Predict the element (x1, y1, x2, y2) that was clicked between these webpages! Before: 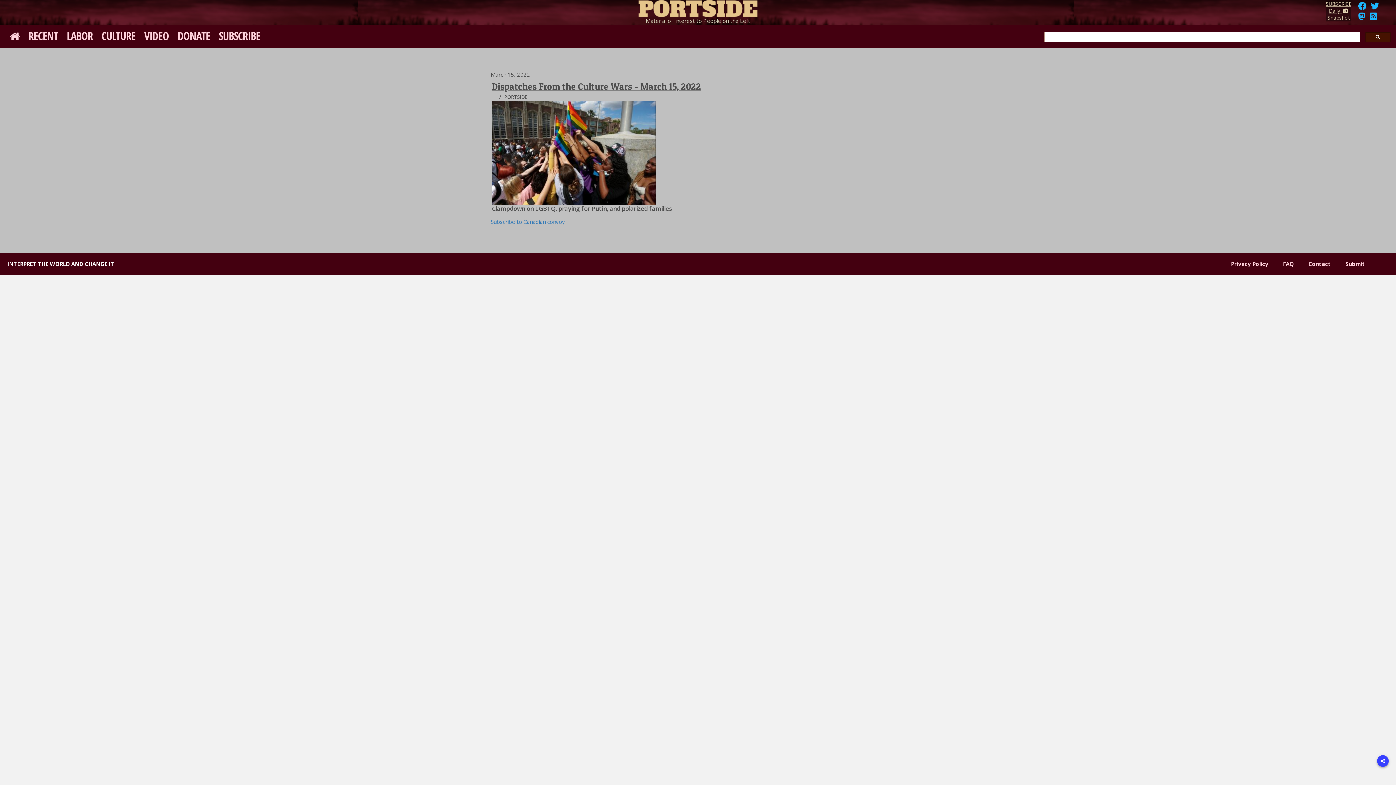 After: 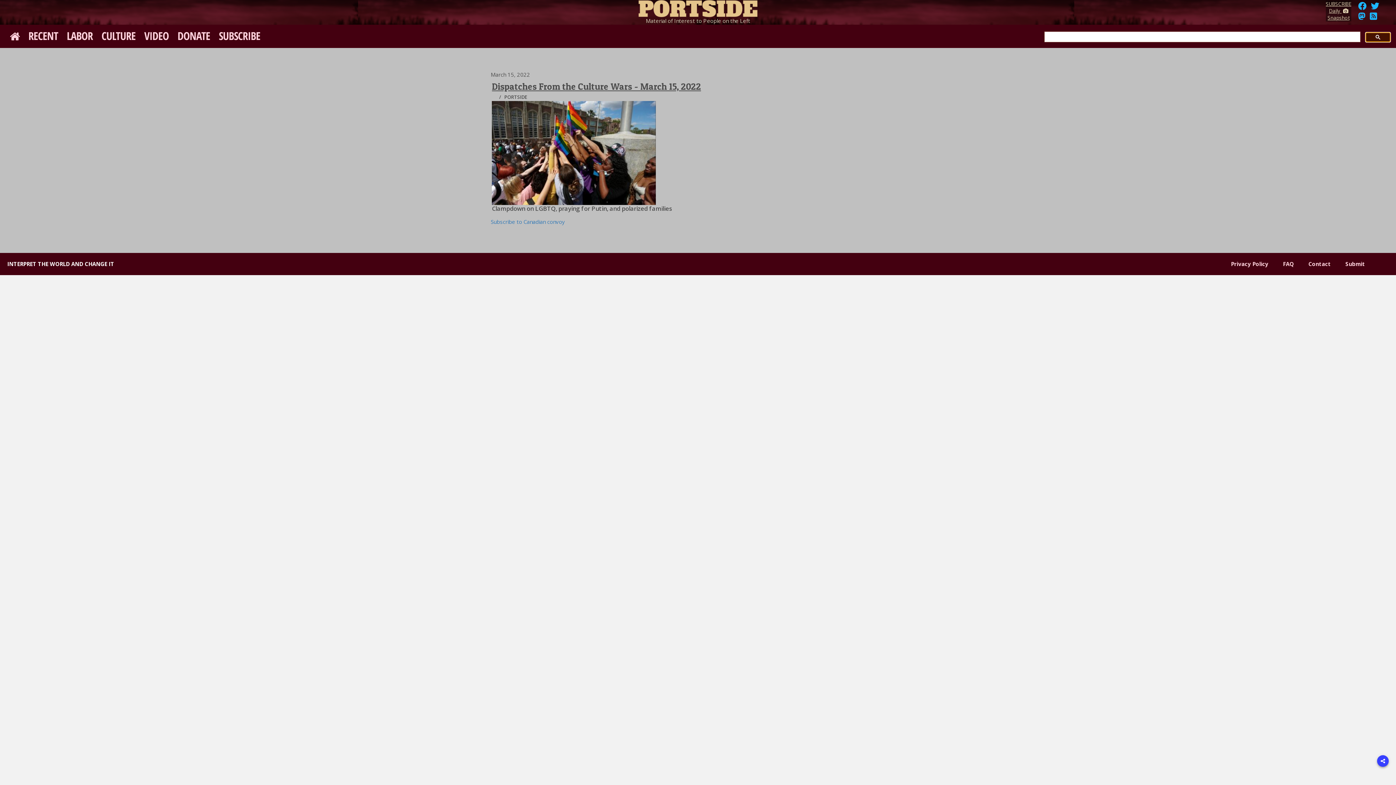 Action: bbox: (1365, 32, 1390, 42)